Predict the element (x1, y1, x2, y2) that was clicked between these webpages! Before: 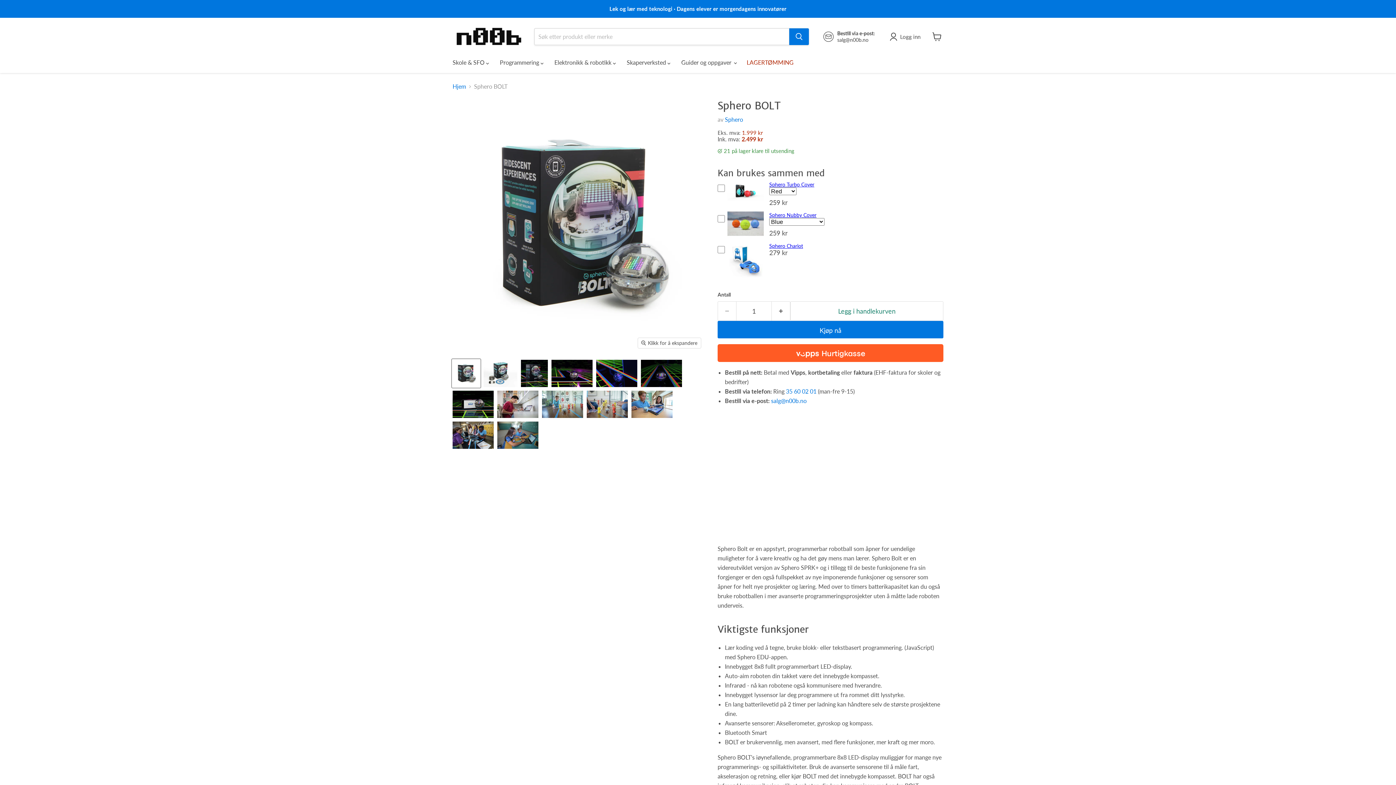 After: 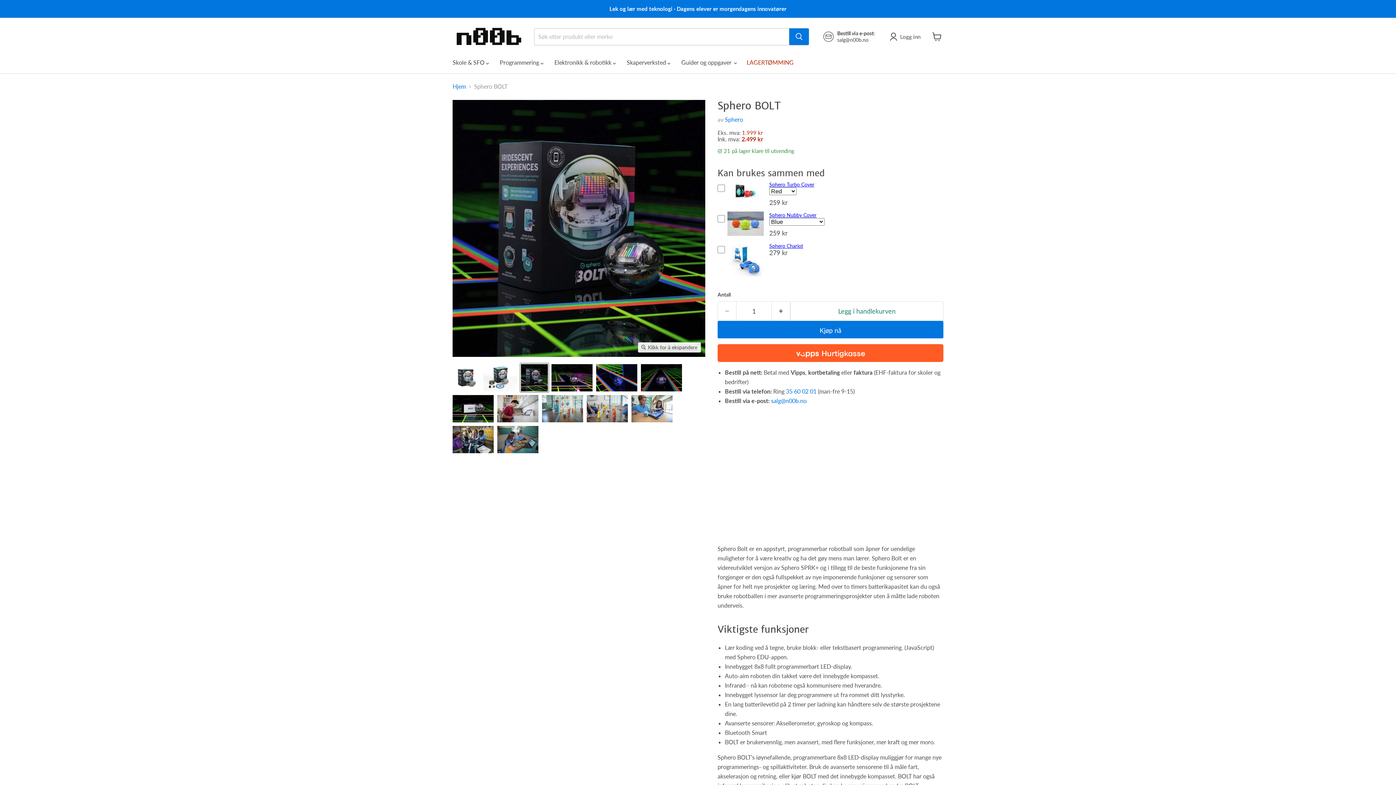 Action: label: Sphero BOLT  bbox: (520, 359, 548, 388)